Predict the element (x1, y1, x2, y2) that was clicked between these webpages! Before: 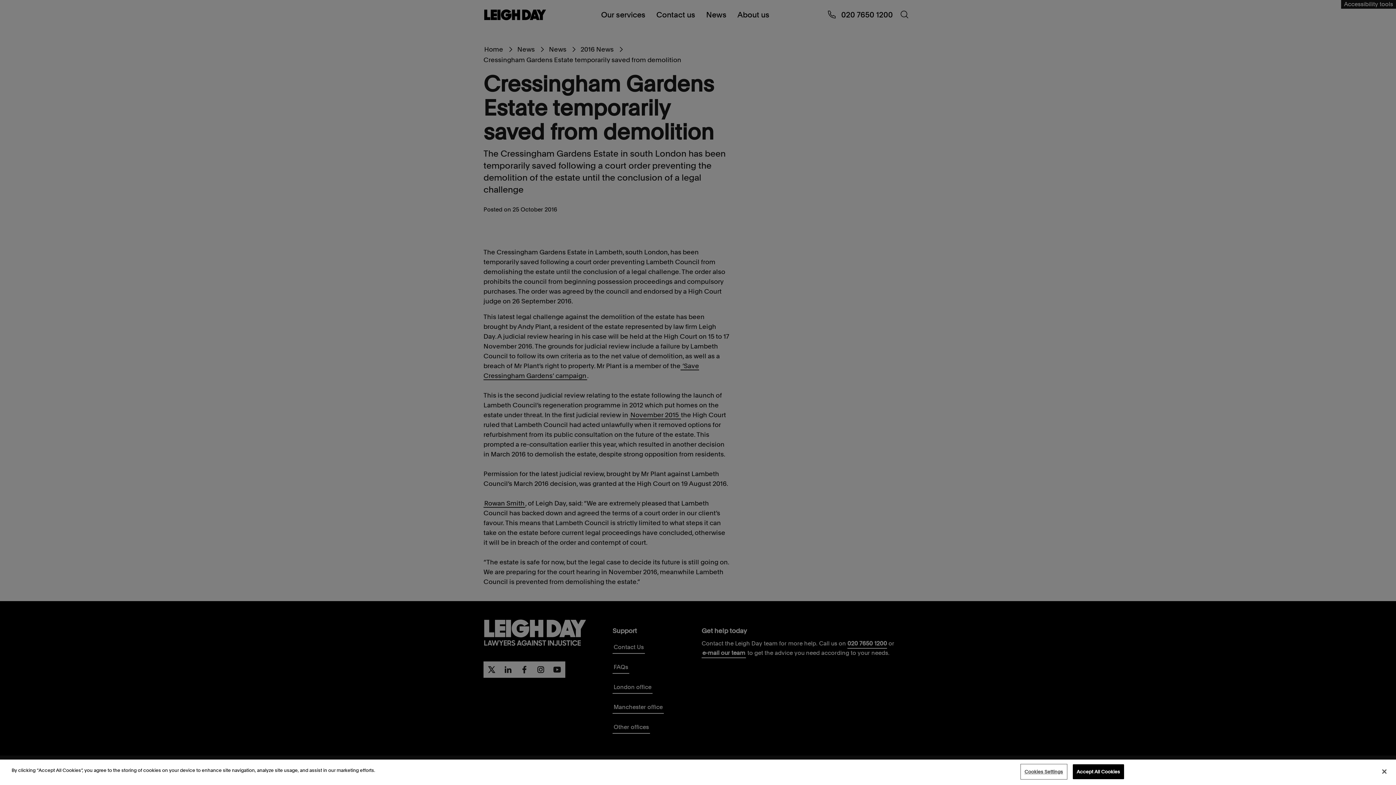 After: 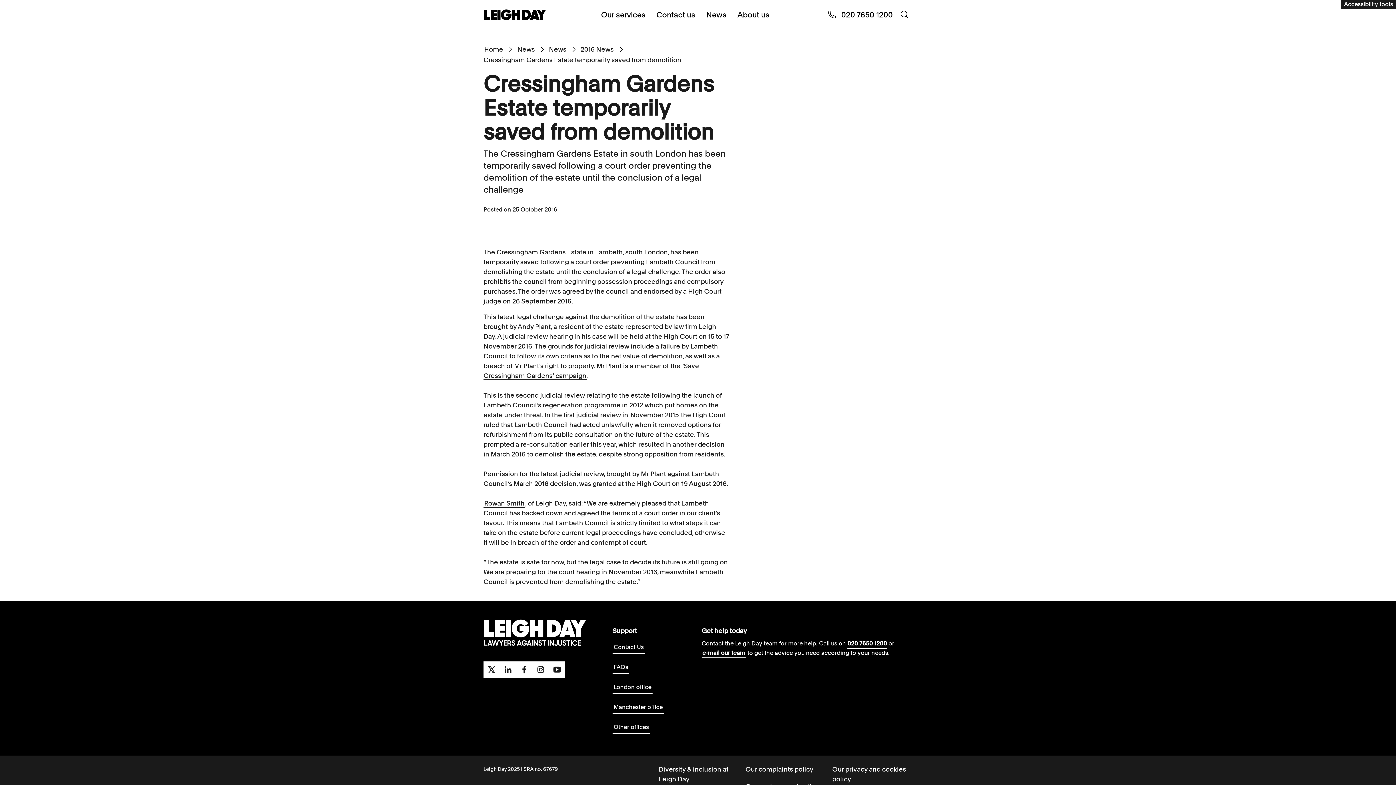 Action: label: Close bbox: (1376, 764, 1392, 780)